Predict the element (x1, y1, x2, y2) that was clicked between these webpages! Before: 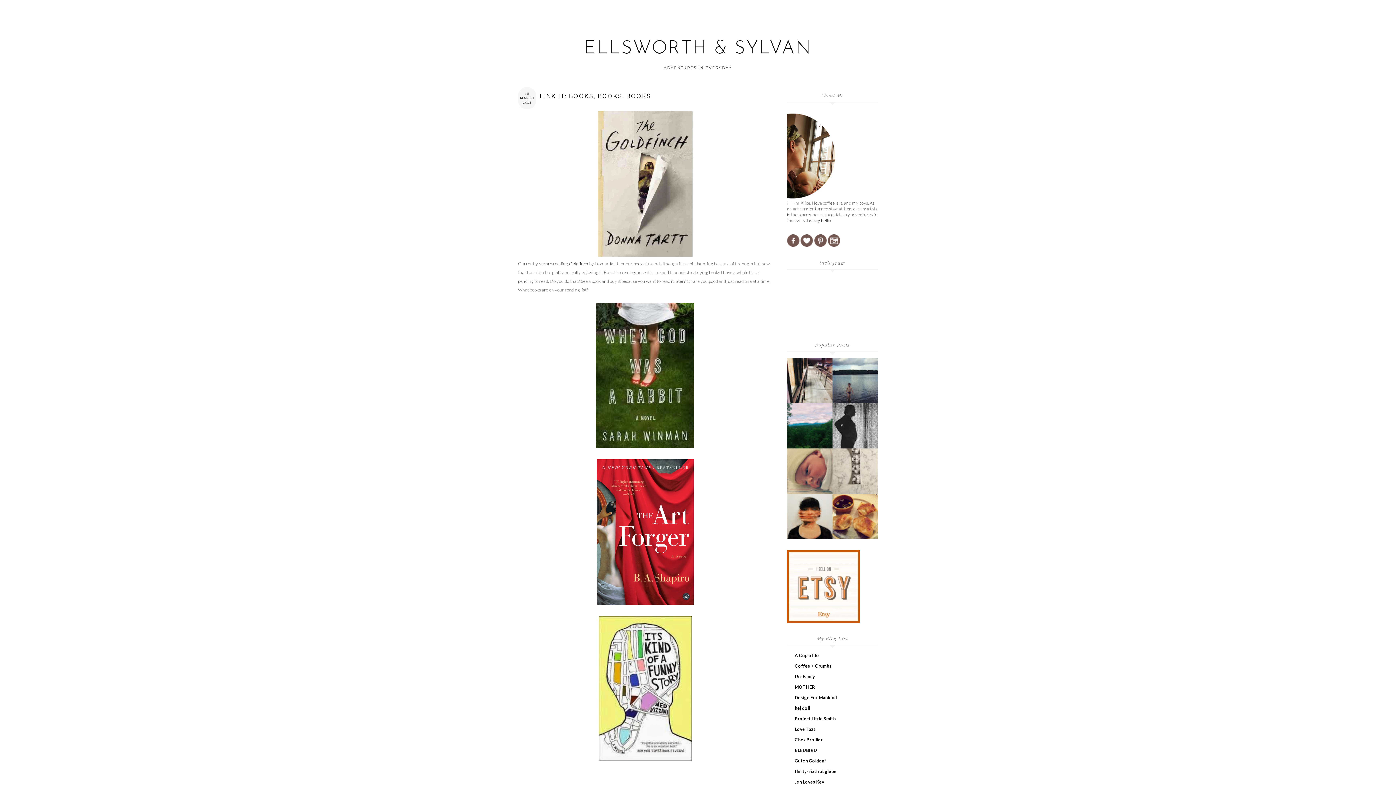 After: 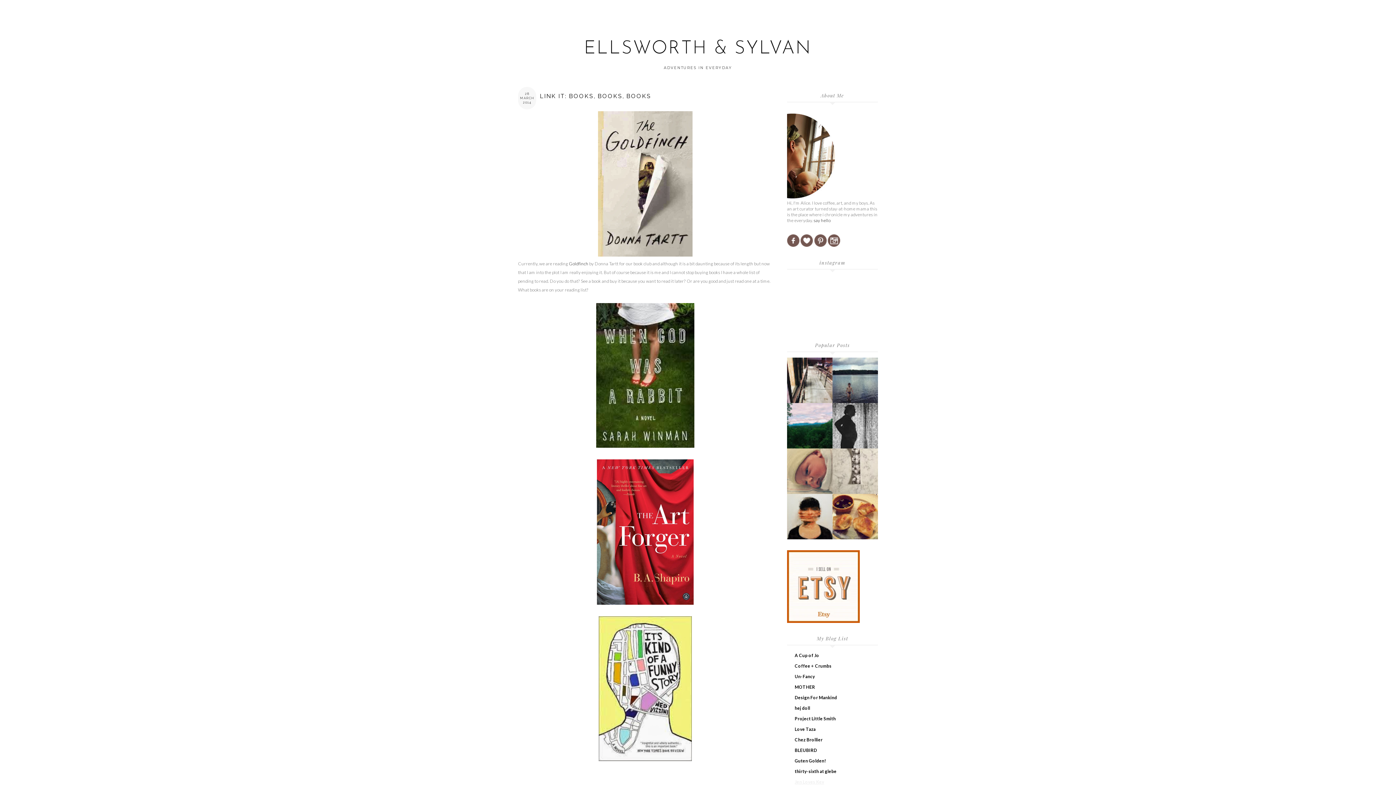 Action: bbox: (794, 779, 824, 785) label: Jen Loves Kev